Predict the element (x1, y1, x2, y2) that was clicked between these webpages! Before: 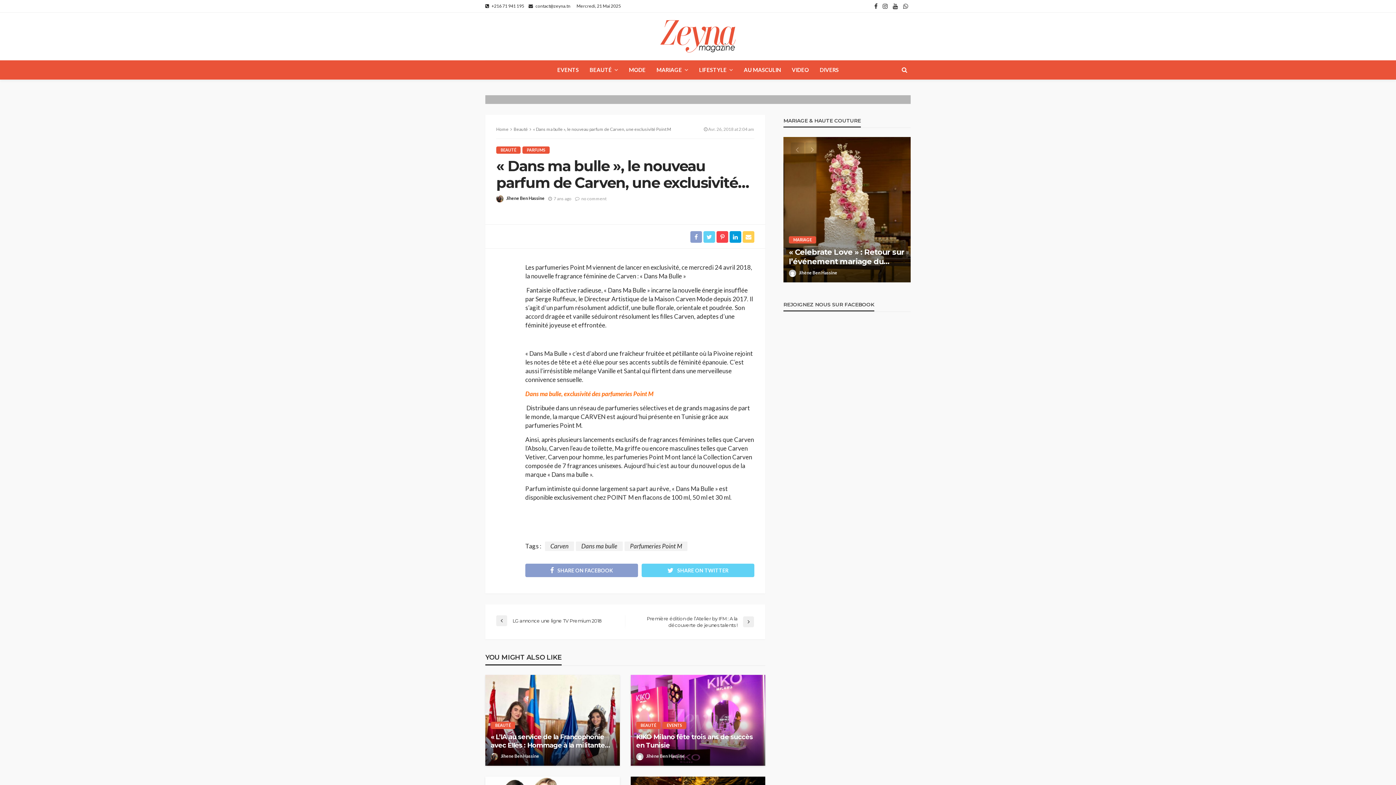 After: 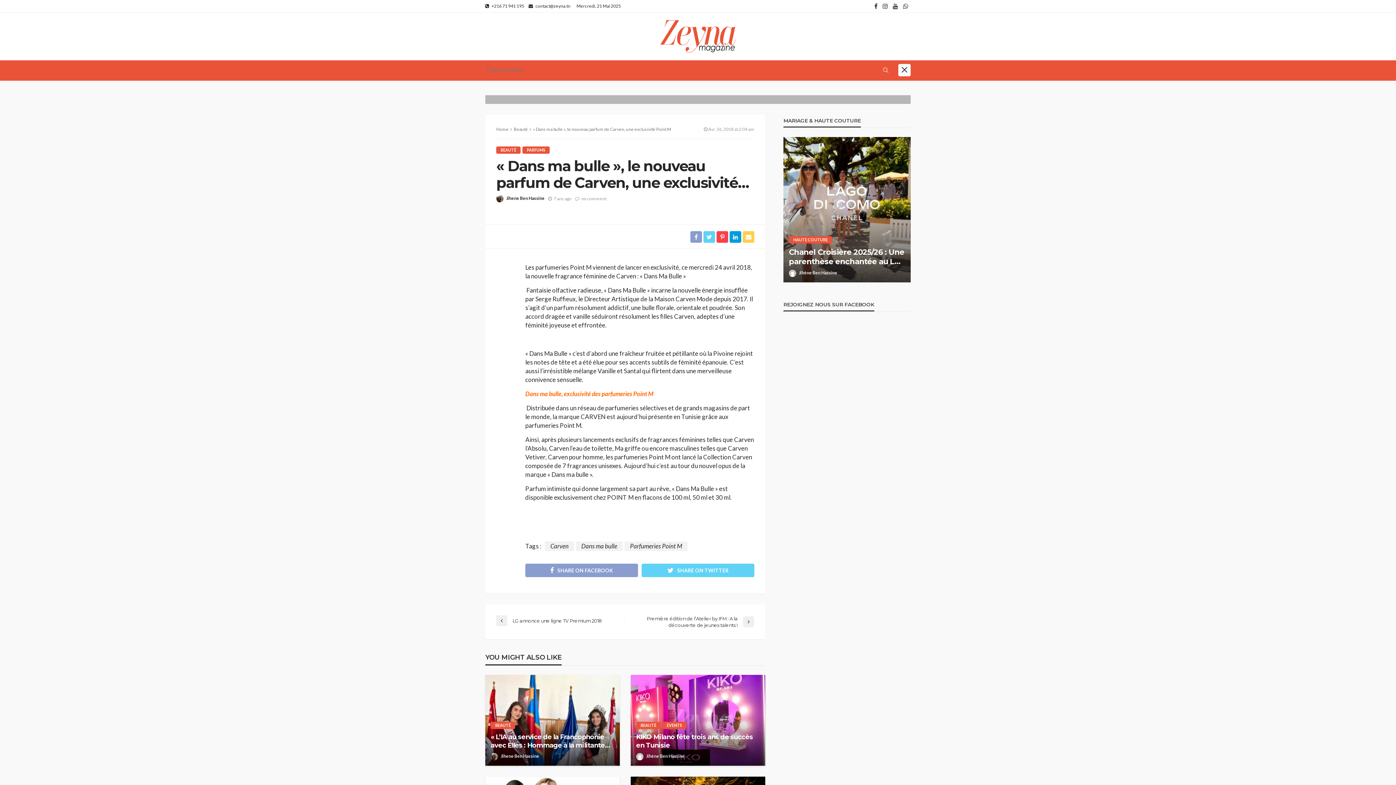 Action: bbox: (898, 60, 910, 79)